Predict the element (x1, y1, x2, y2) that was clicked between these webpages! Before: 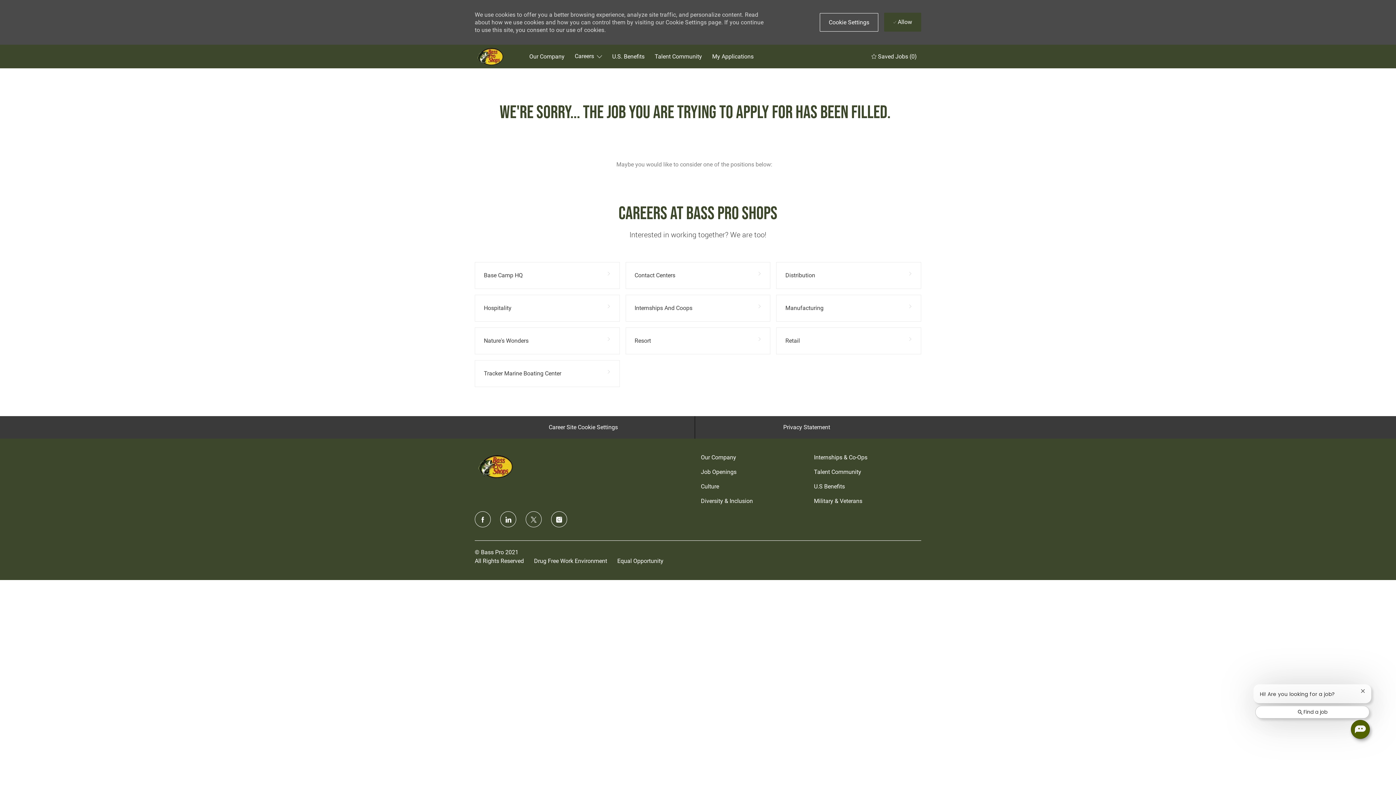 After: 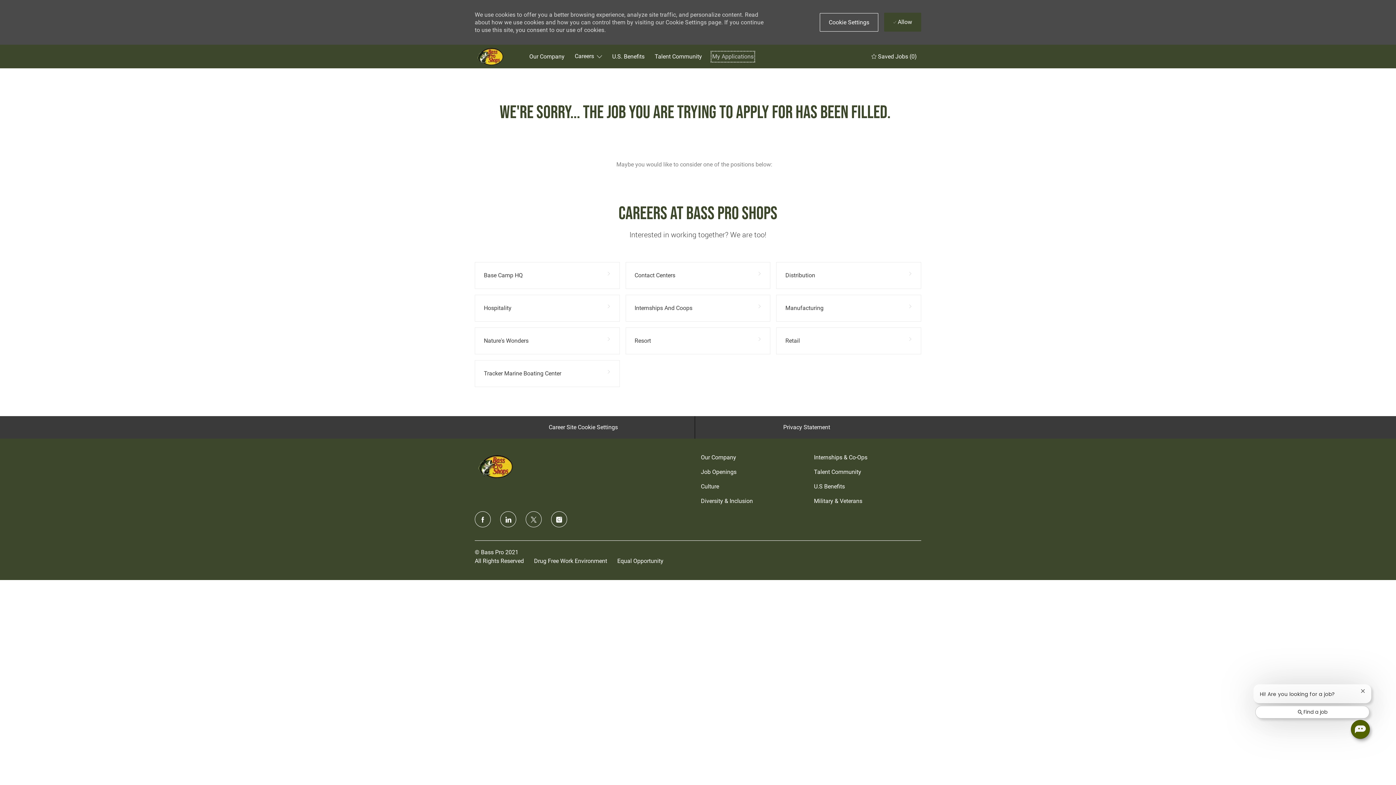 Action: bbox: (712, 52, 753, 60) label: My Applications